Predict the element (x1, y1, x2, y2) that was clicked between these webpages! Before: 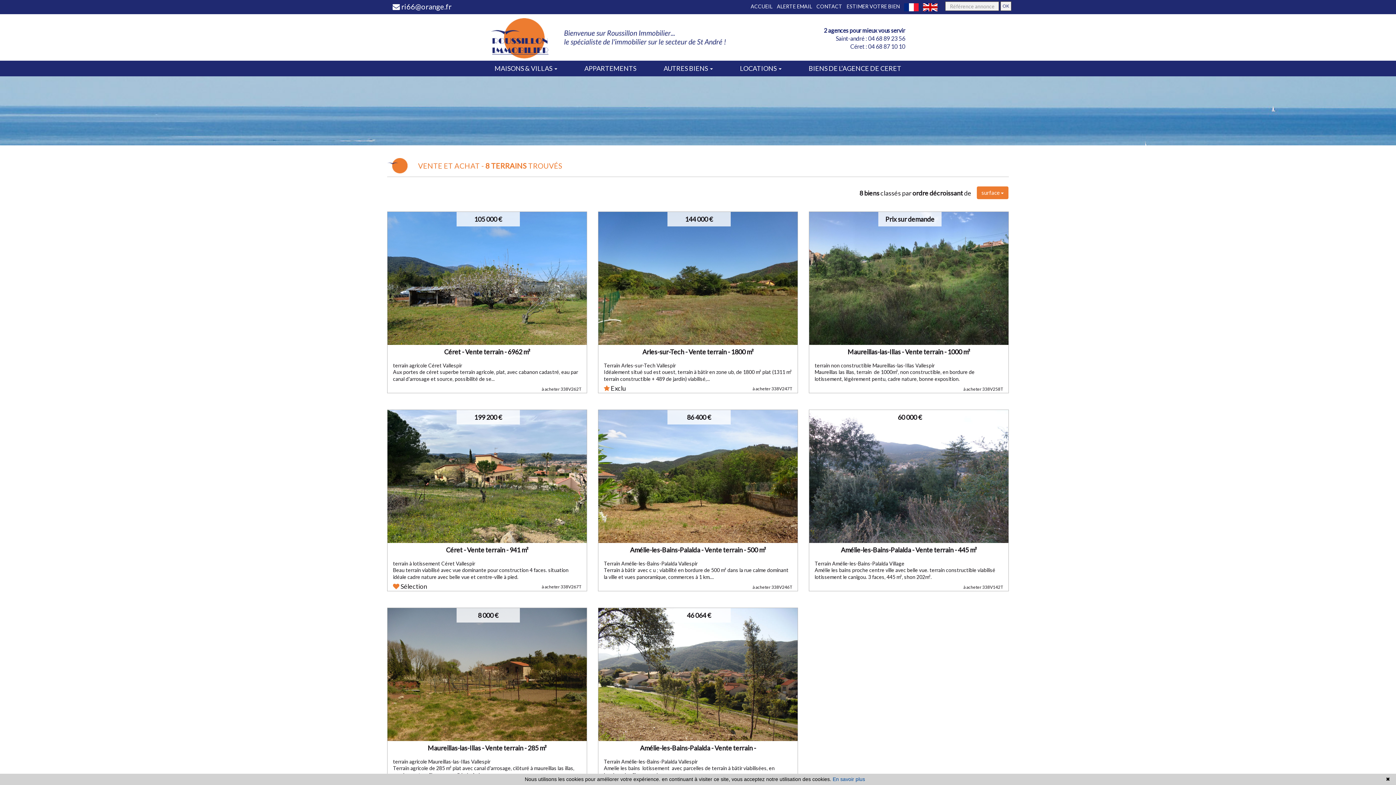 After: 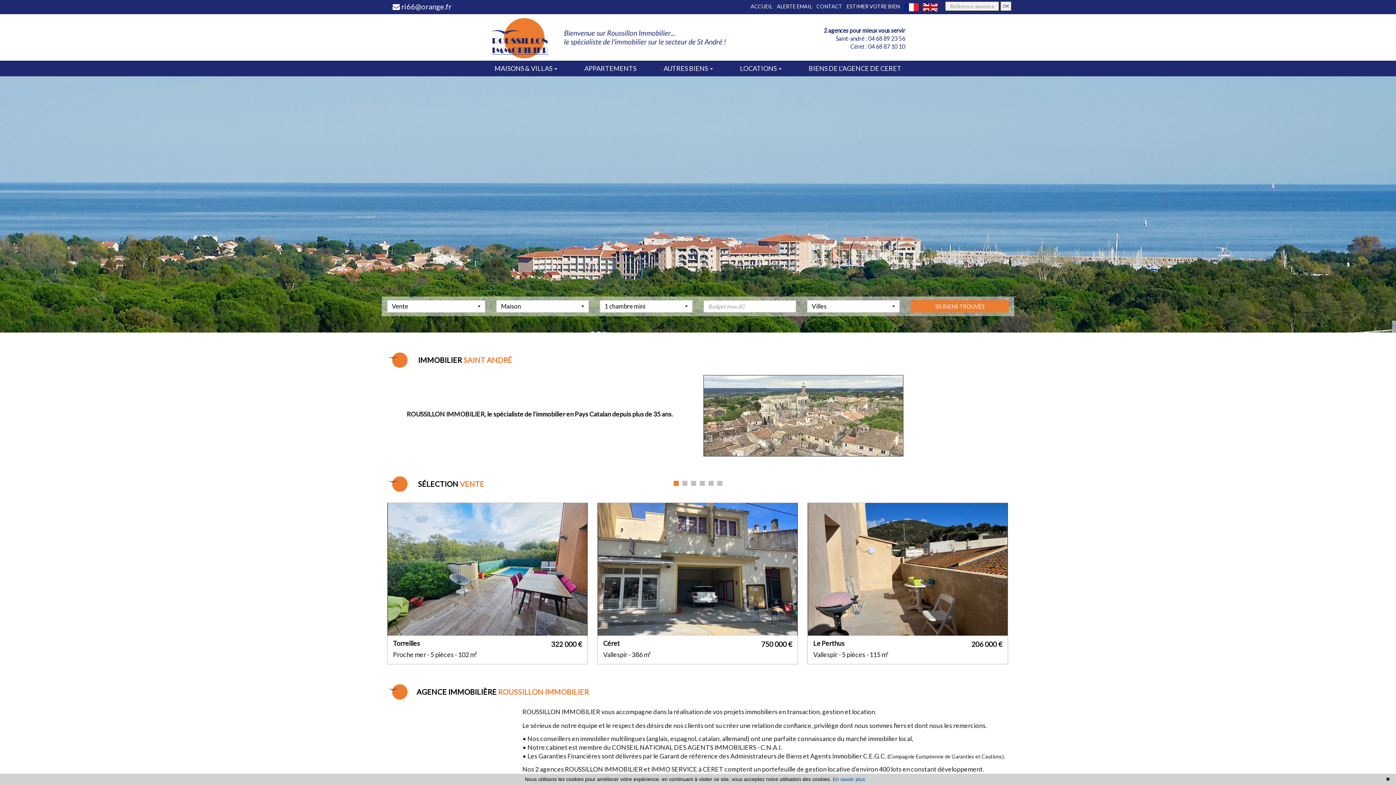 Action: bbox: (902, 0, 921, 14) label: FRANÇAIS